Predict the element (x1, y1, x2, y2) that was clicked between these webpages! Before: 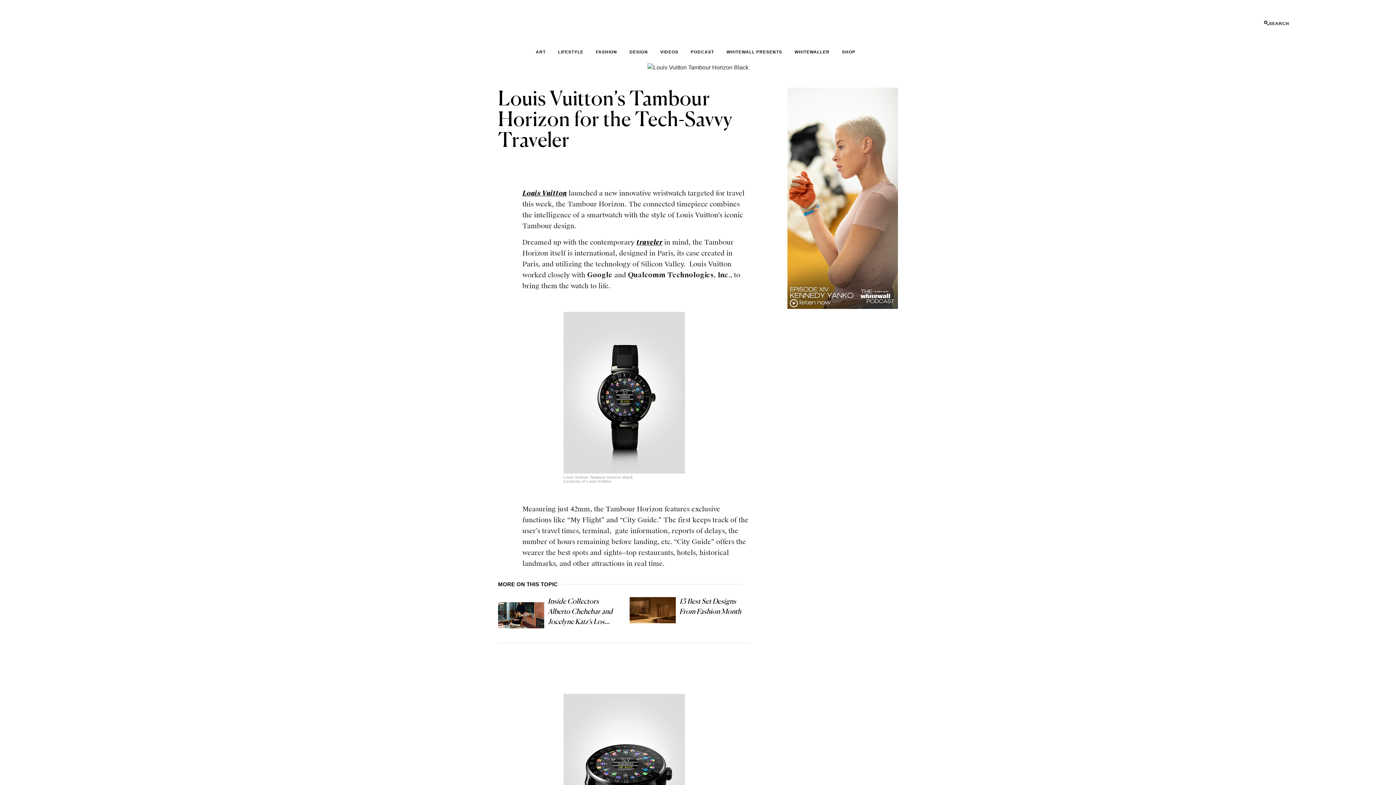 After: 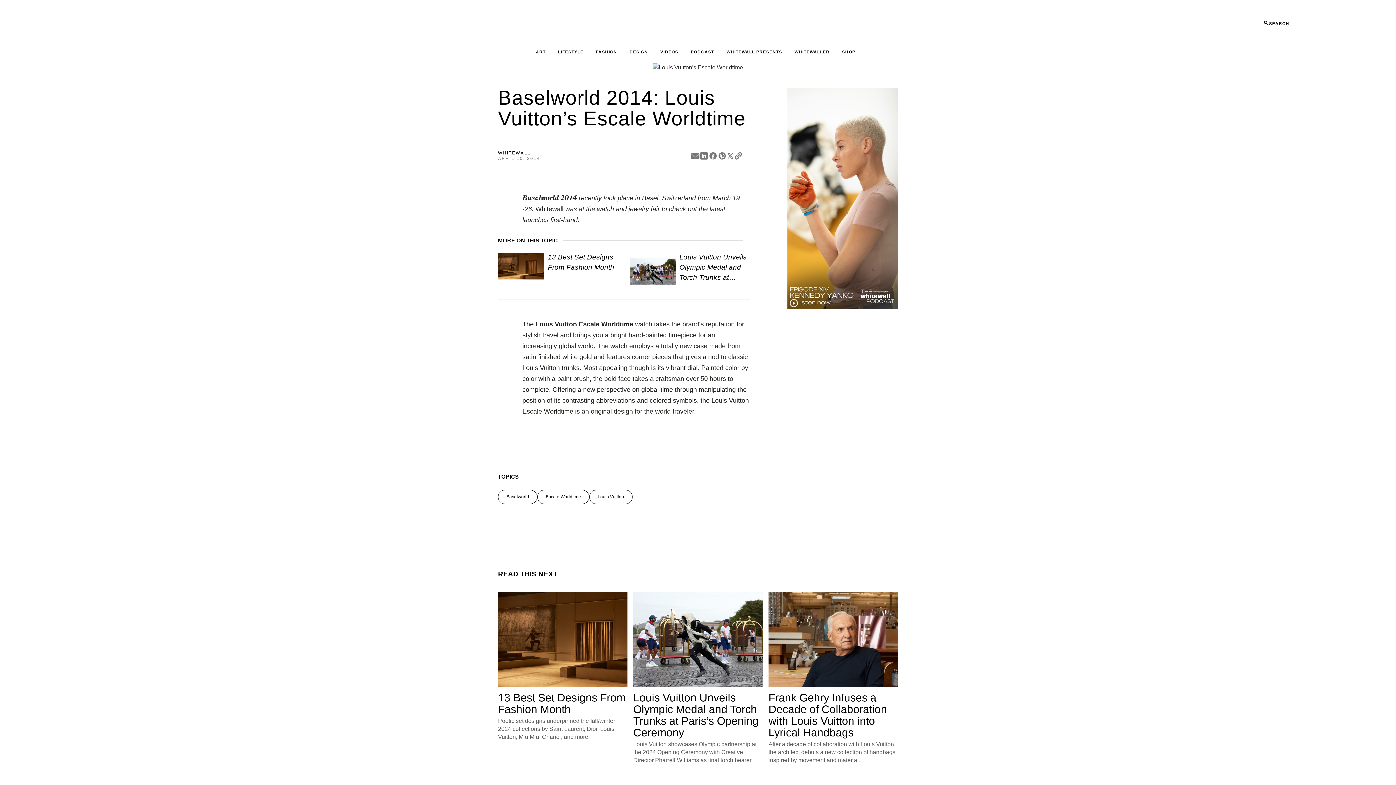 Action: bbox: (636, 238, 662, 246) label: traveler